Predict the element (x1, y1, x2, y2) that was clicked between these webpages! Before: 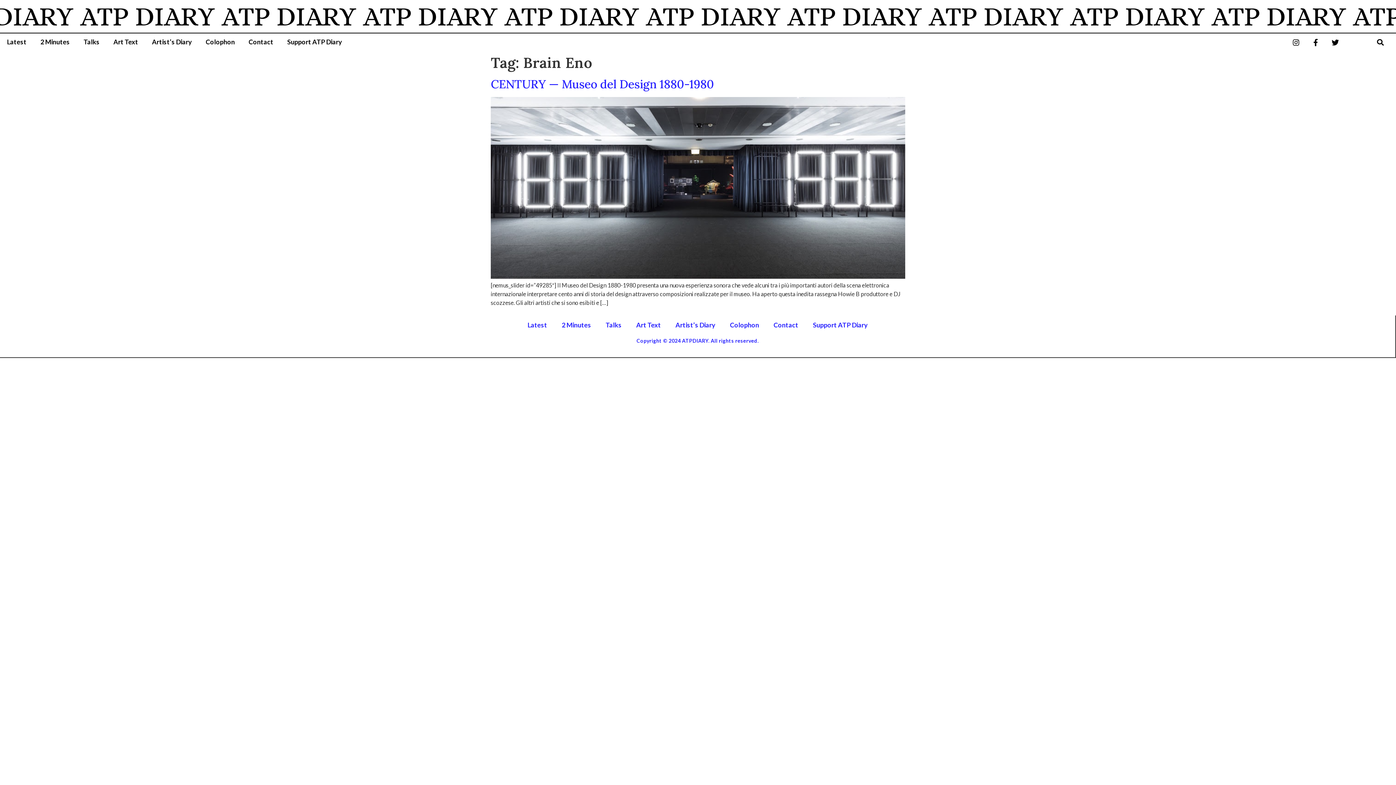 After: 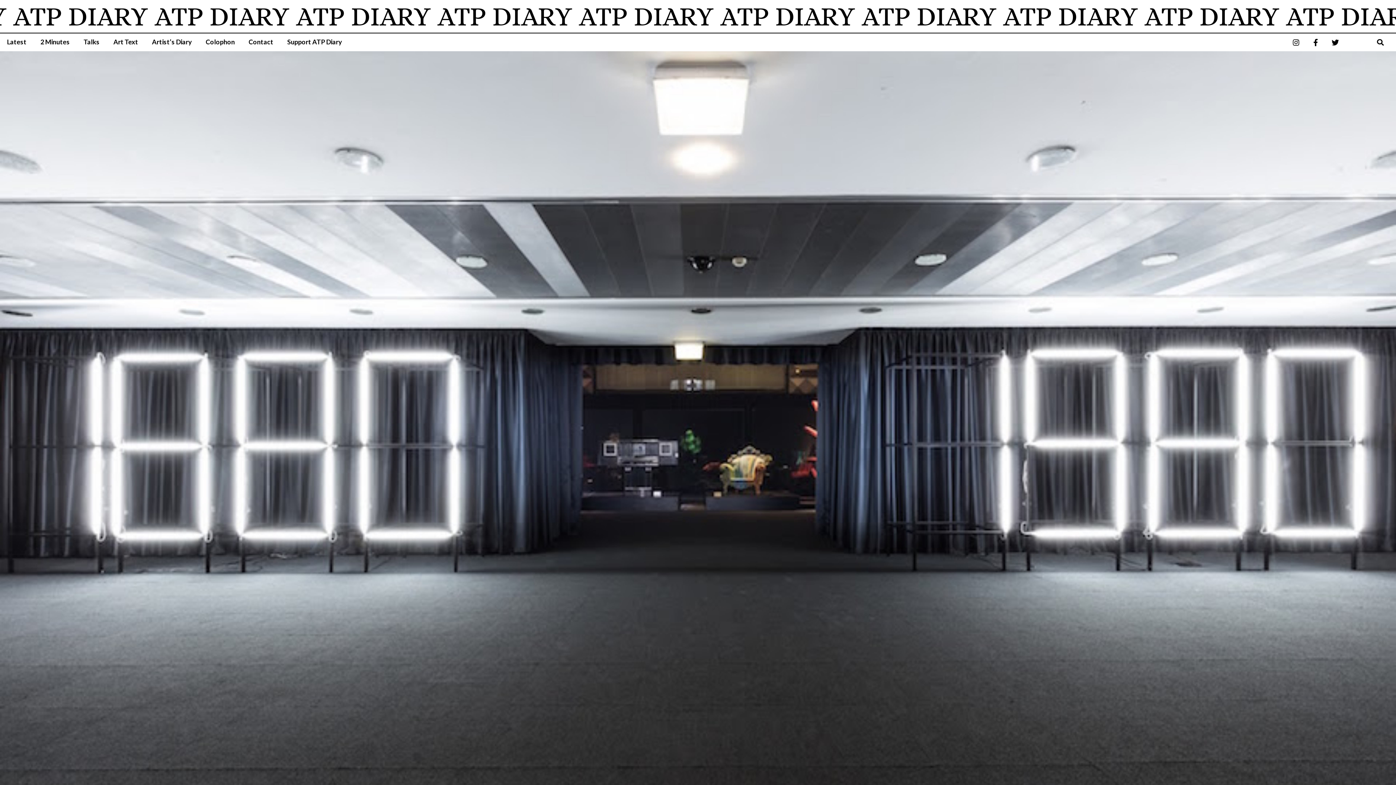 Action: bbox: (490, 76, 714, 91) label: CENTURY — Museo del Design 1880-1980